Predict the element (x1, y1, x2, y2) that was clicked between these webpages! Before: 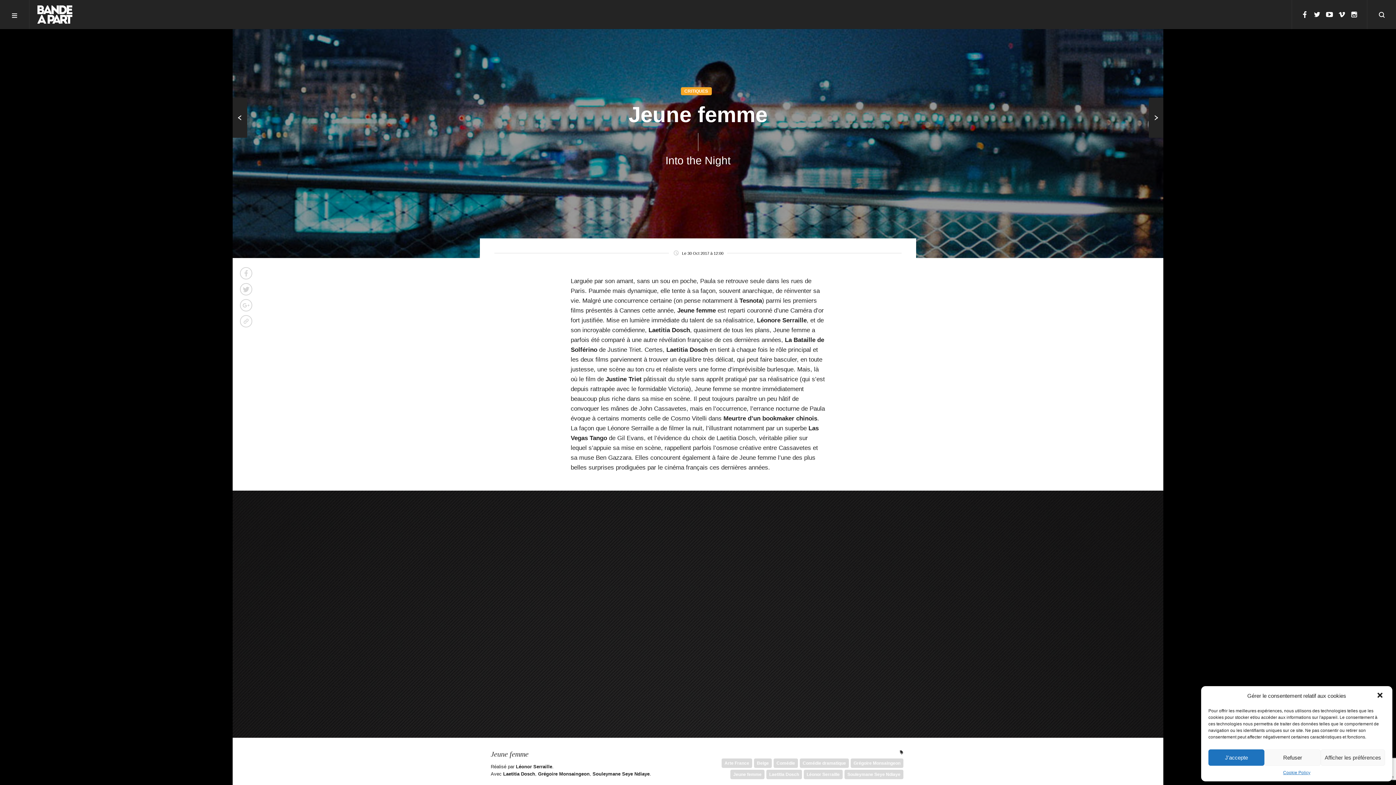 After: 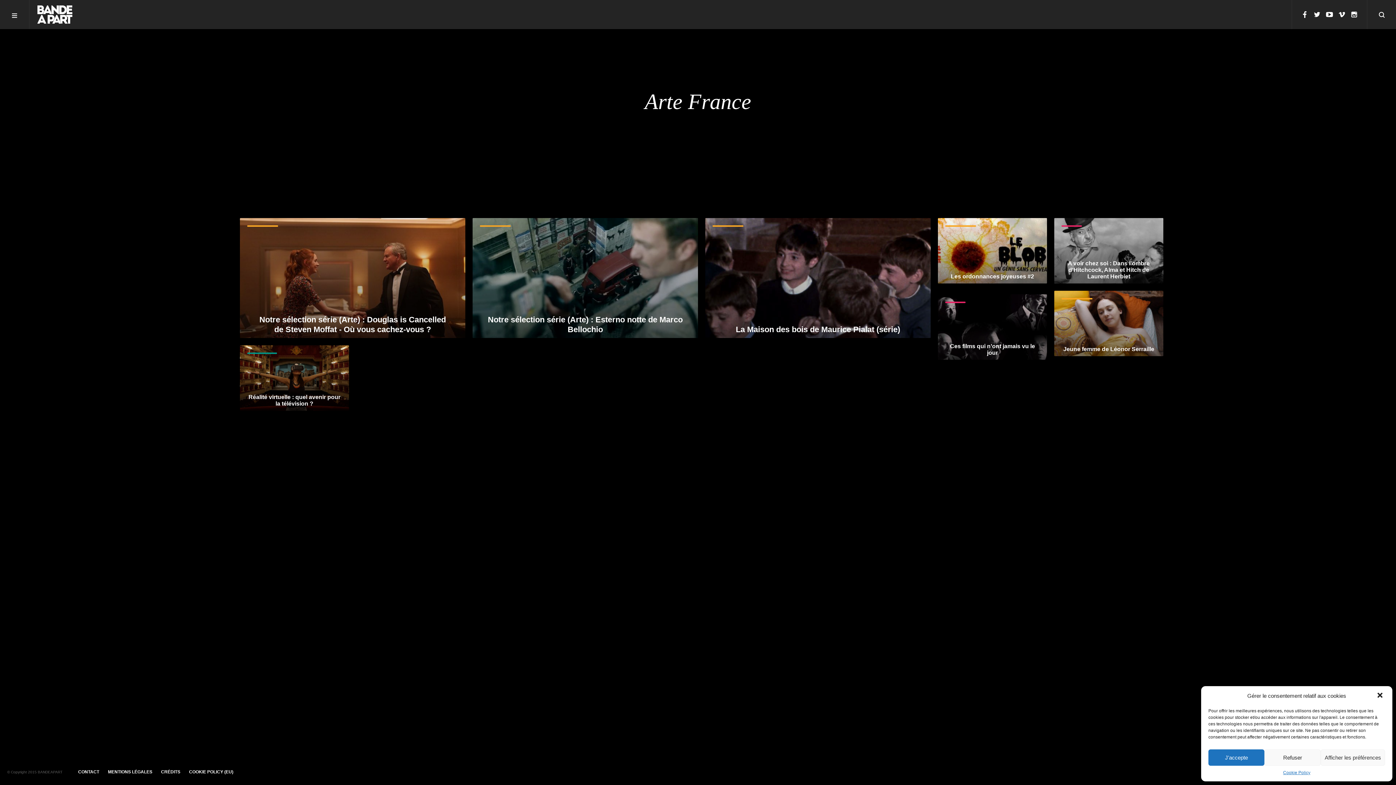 Action: bbox: (721, 758, 752, 768) label: Arte France